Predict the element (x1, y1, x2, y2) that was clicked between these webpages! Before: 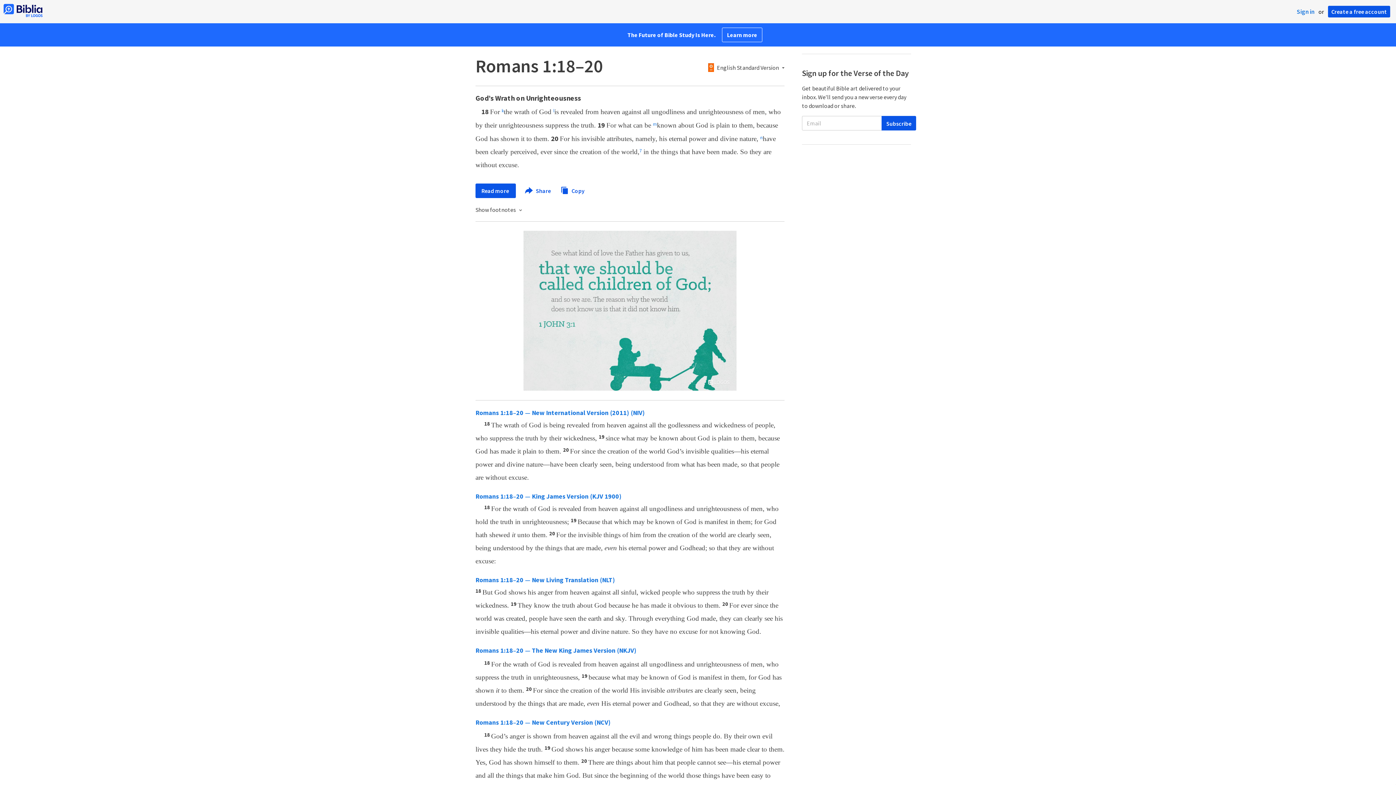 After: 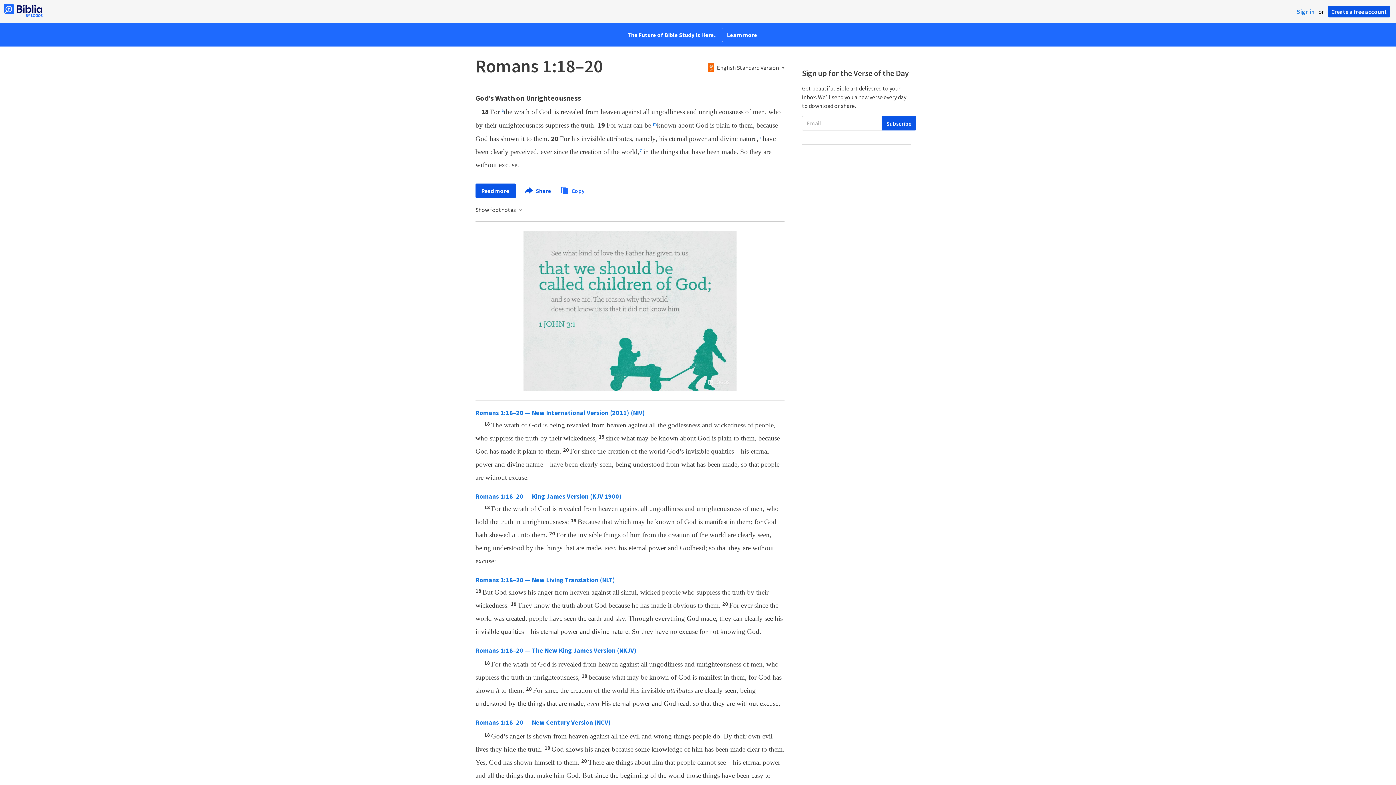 Action: bbox: (560, 186, 584, 193) label:  Copy